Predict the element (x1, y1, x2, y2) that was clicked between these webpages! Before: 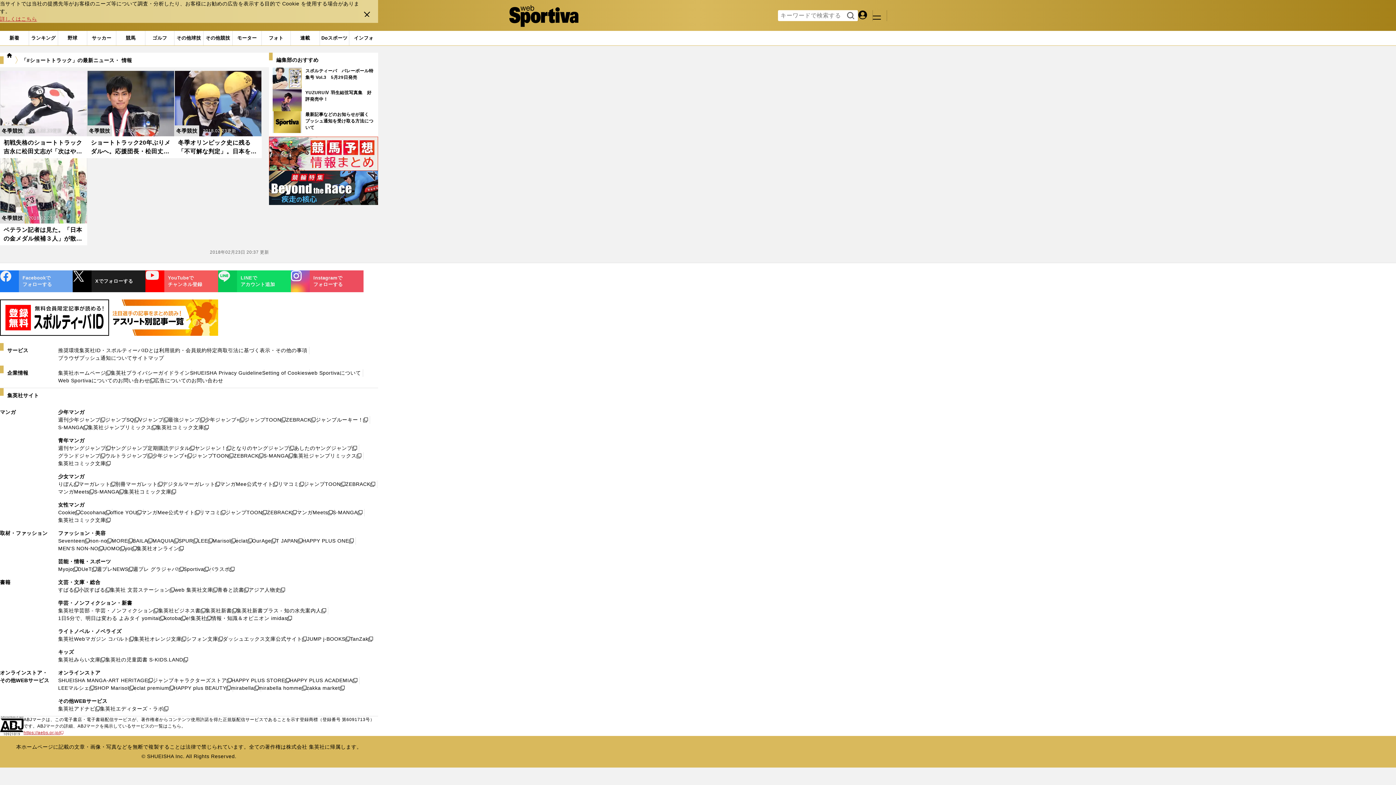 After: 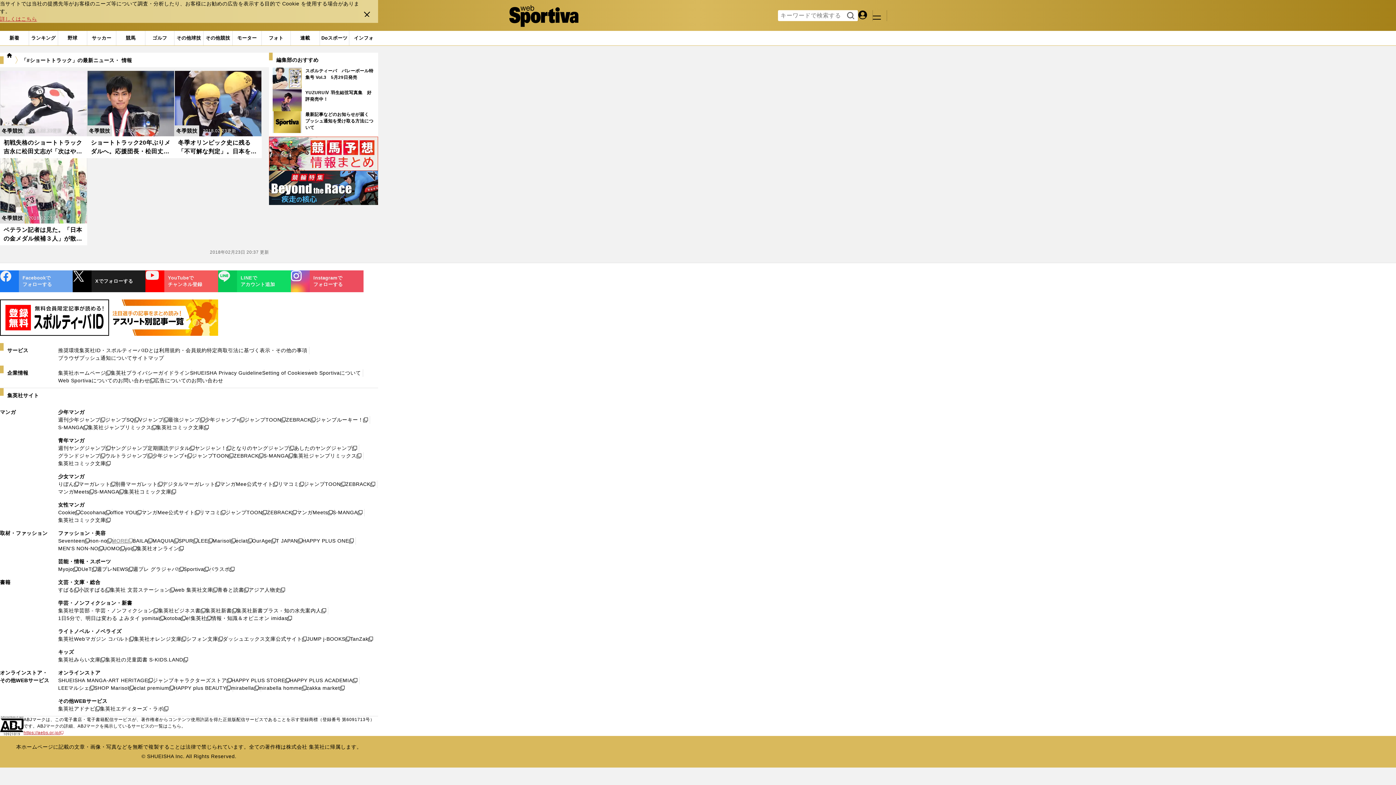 Action: label: MORE
新しいウィンドウで開く bbox: (111, 537, 132, 545)